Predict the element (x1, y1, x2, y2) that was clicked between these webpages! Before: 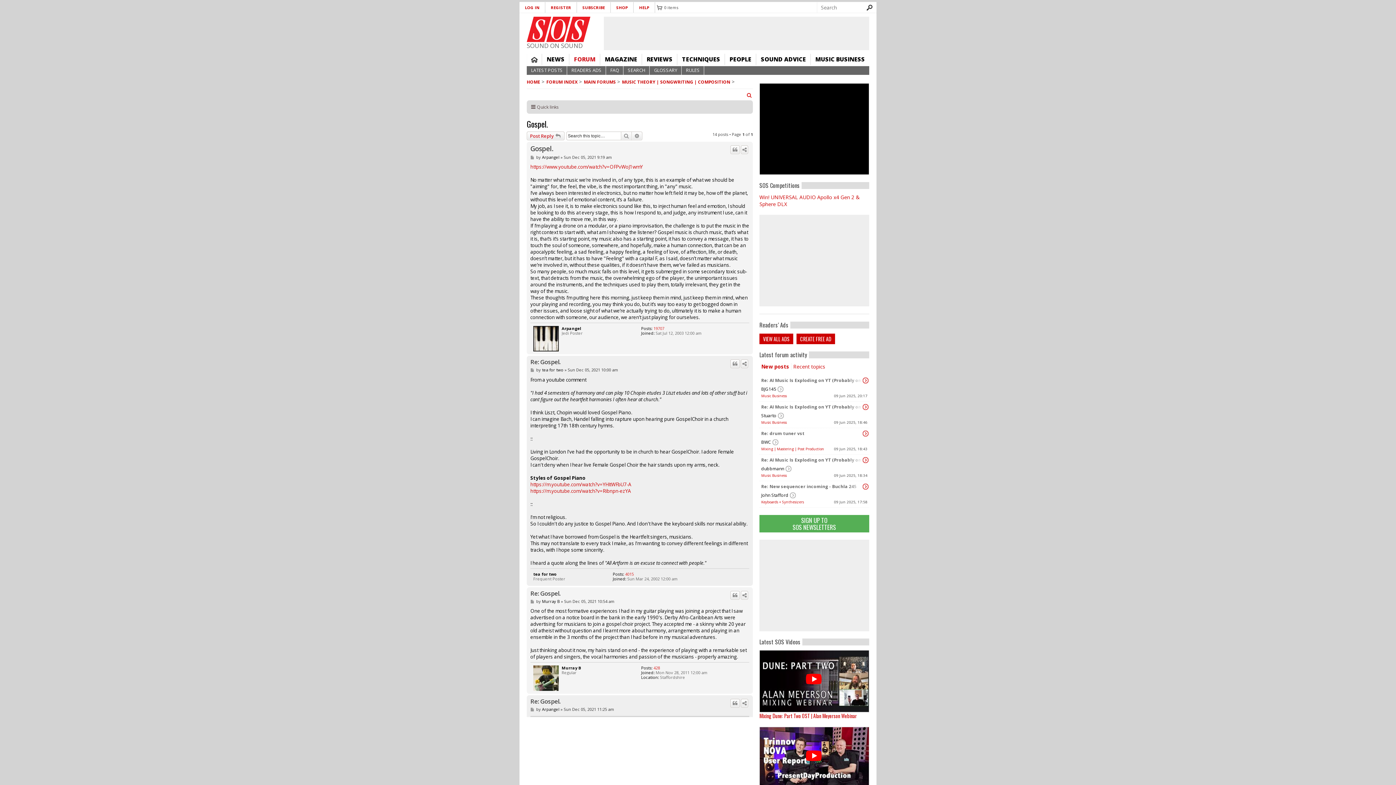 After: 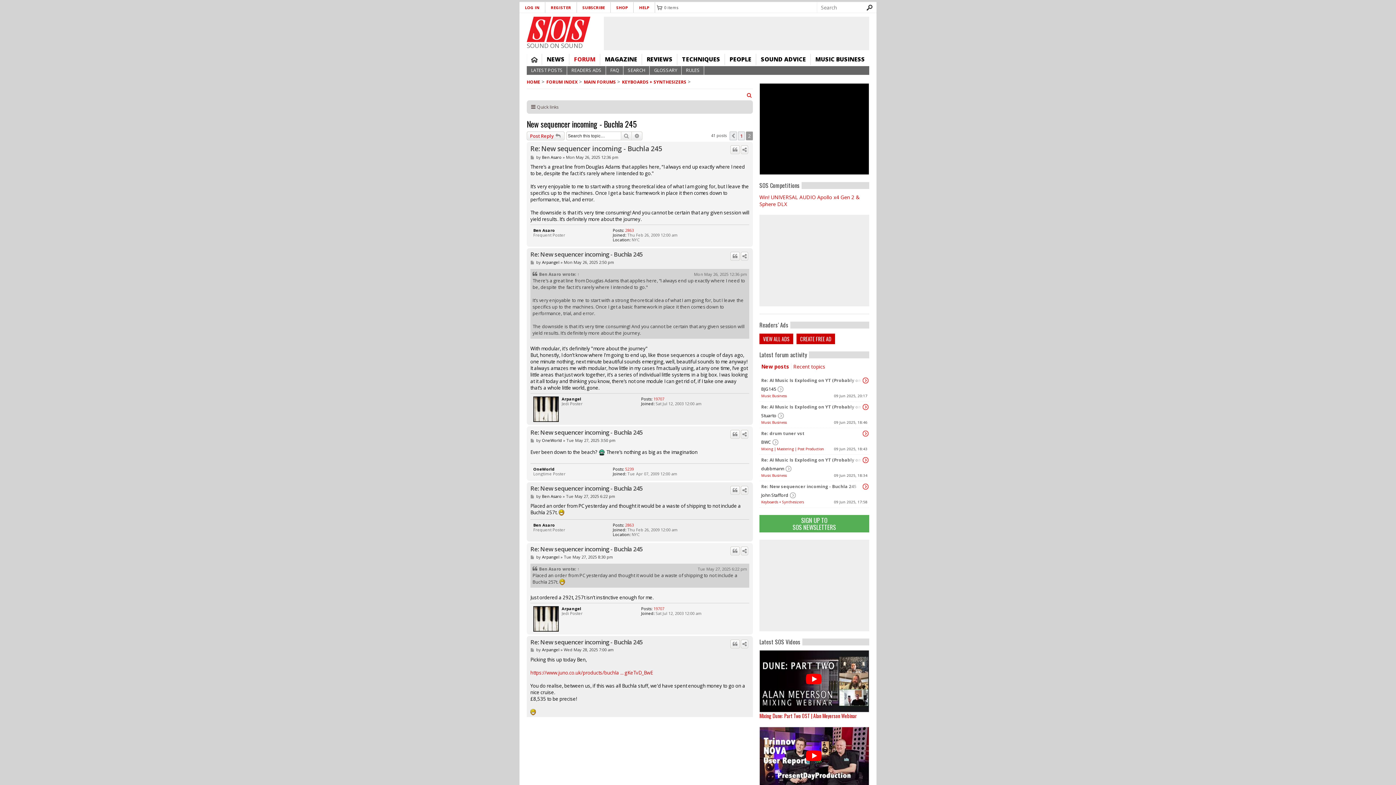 Action: bbox: (862, 483, 869, 490)